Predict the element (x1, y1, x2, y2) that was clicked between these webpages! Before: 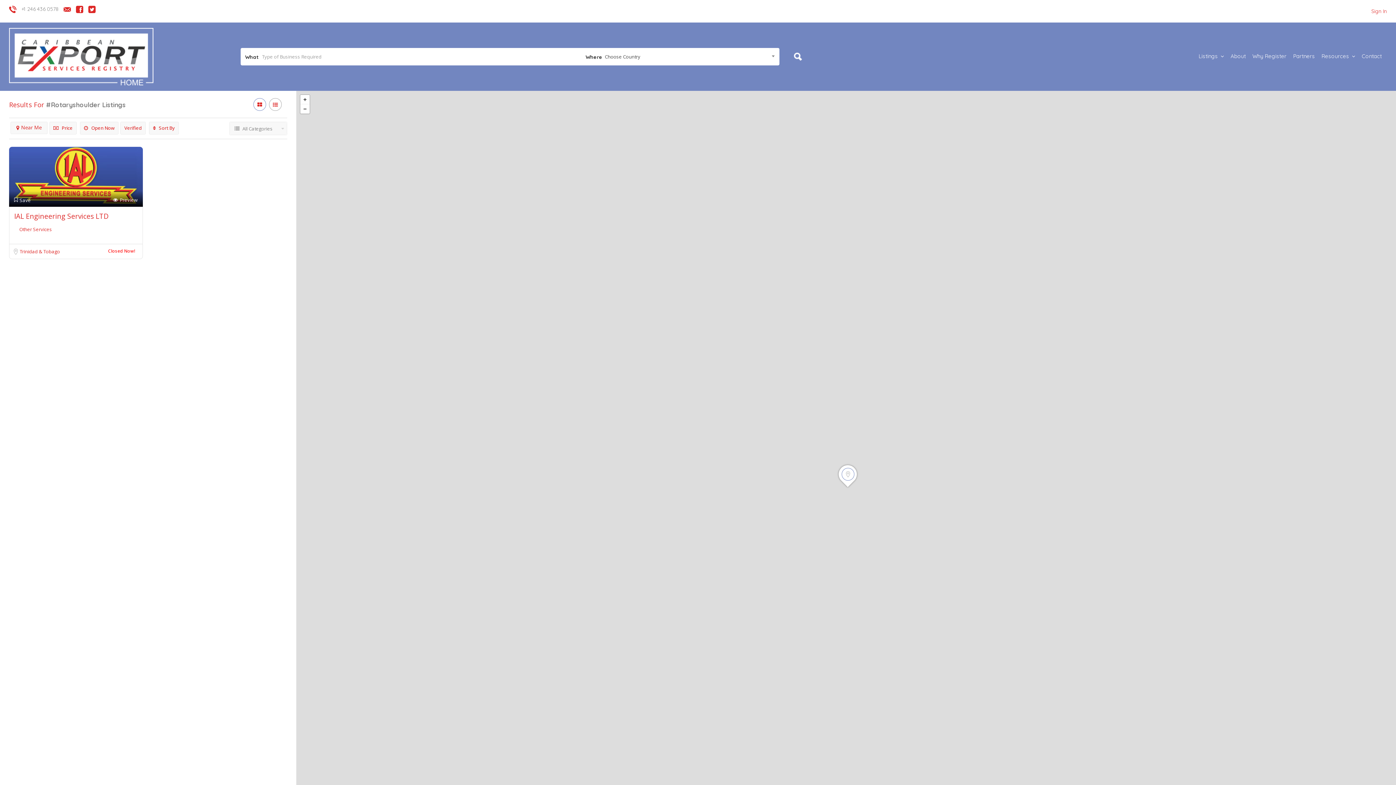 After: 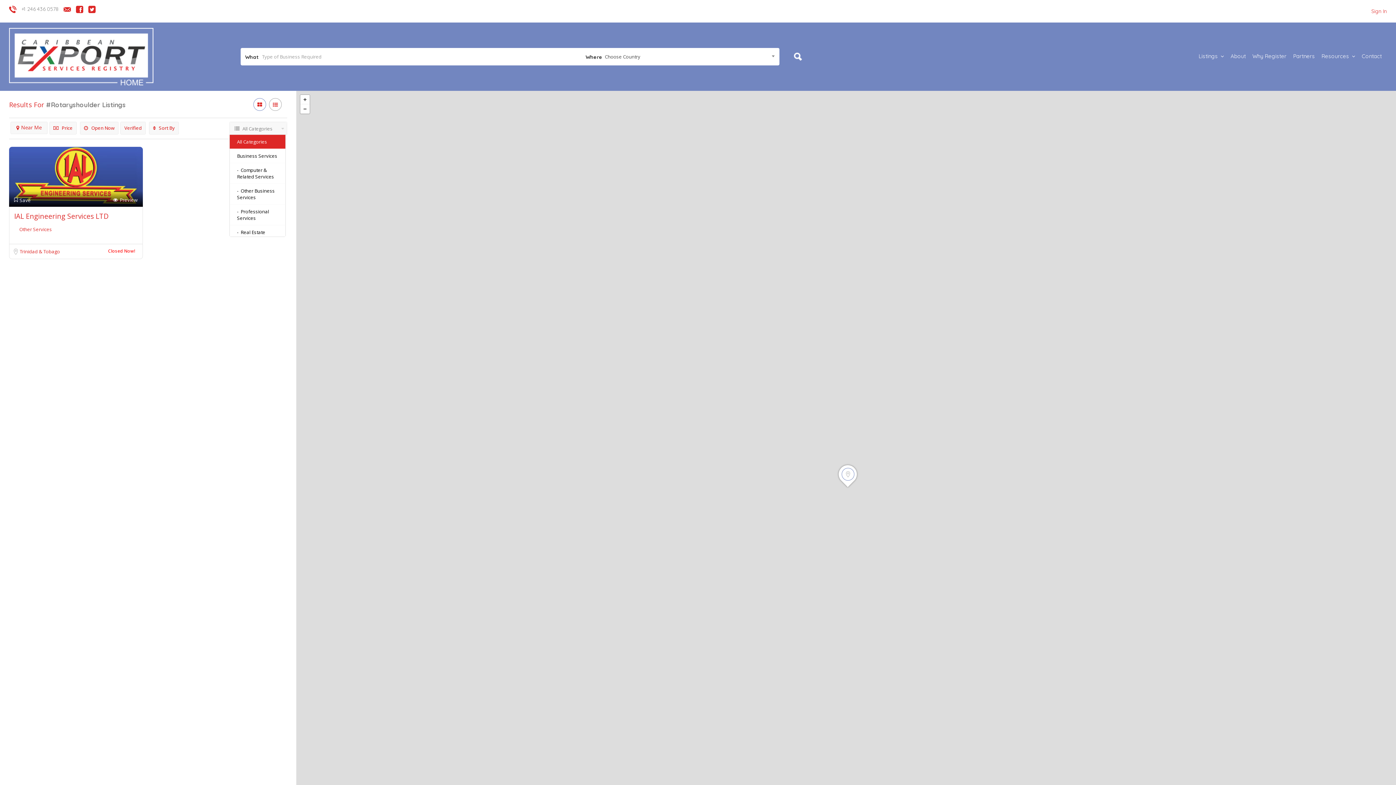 Action: label: All Categories bbox: (239, 122, 286, 134)